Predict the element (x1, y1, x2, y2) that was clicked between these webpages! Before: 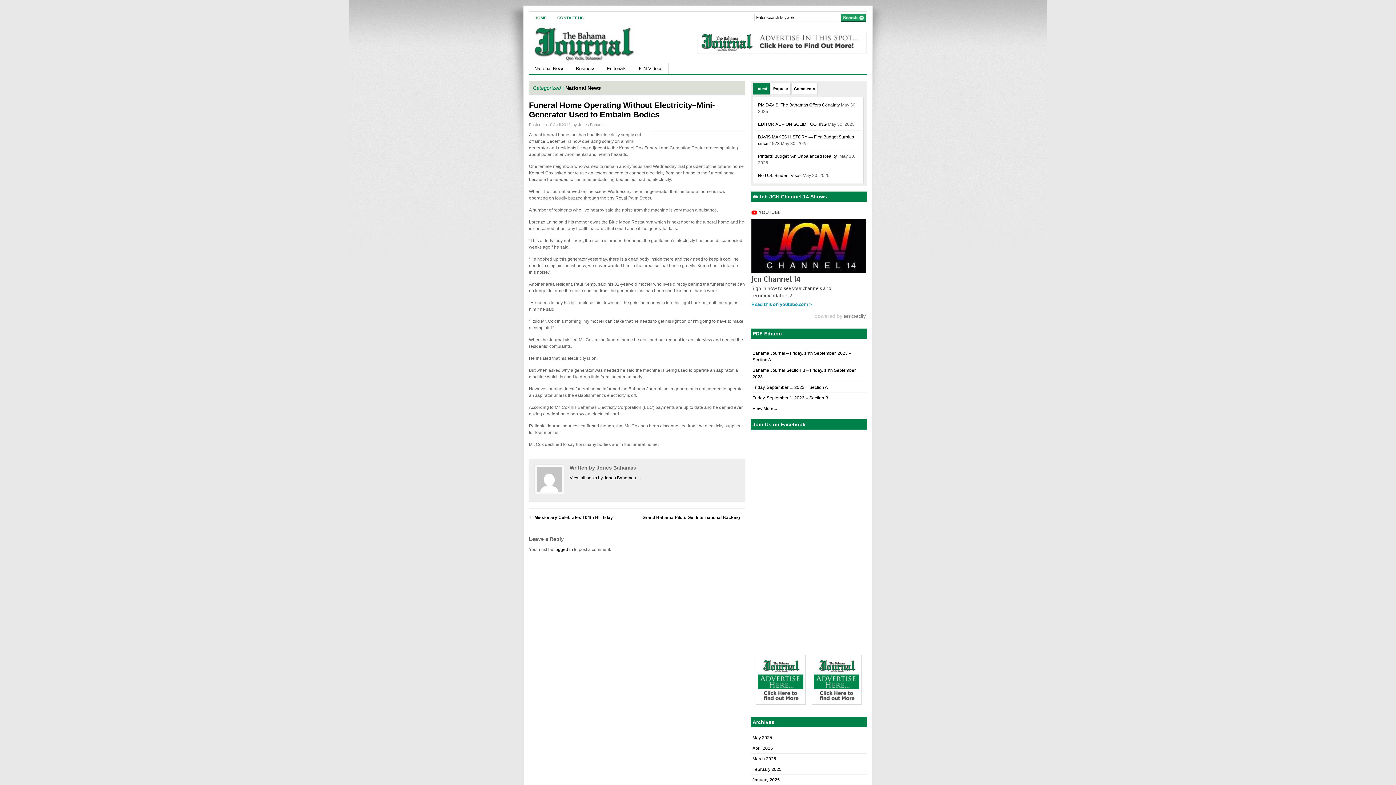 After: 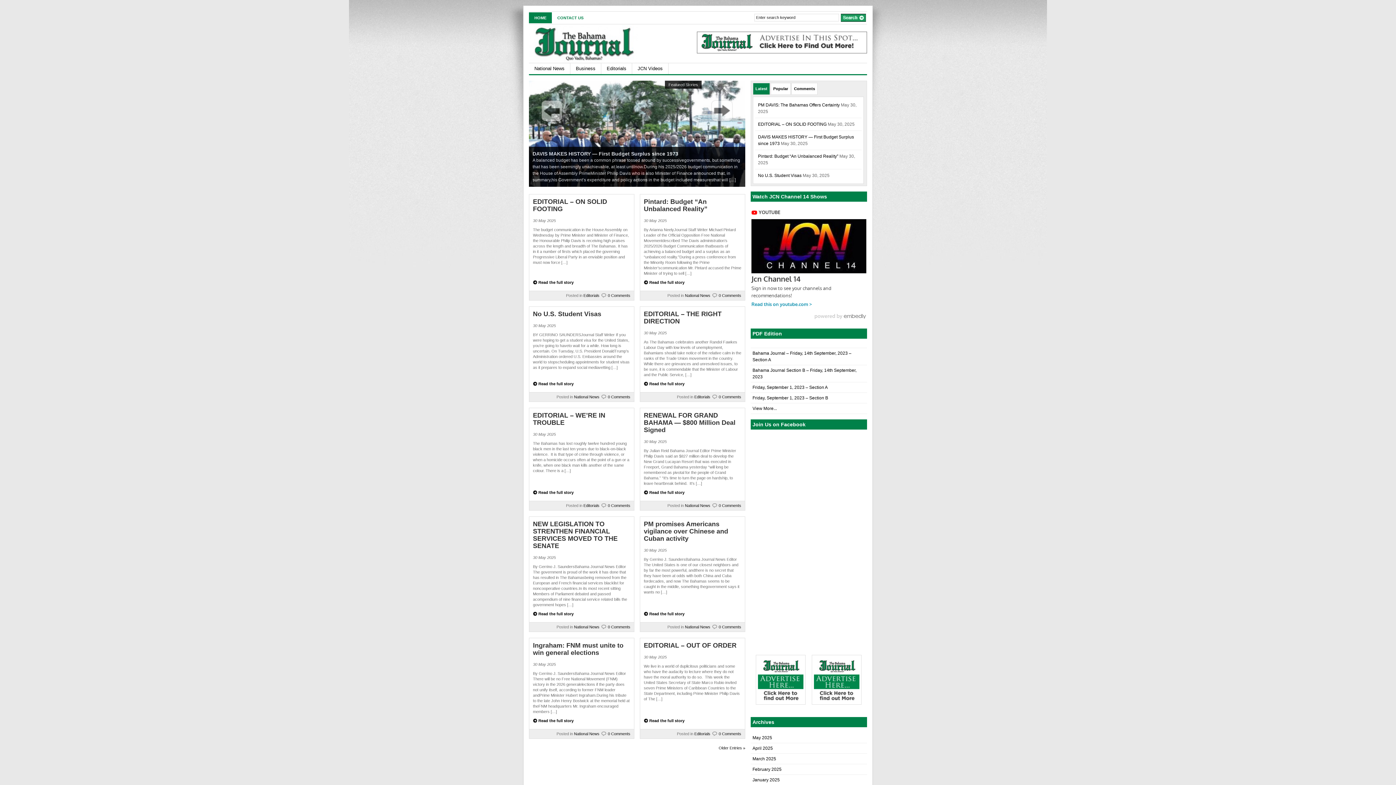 Action: label: HOME bbox: (529, 12, 552, 23)